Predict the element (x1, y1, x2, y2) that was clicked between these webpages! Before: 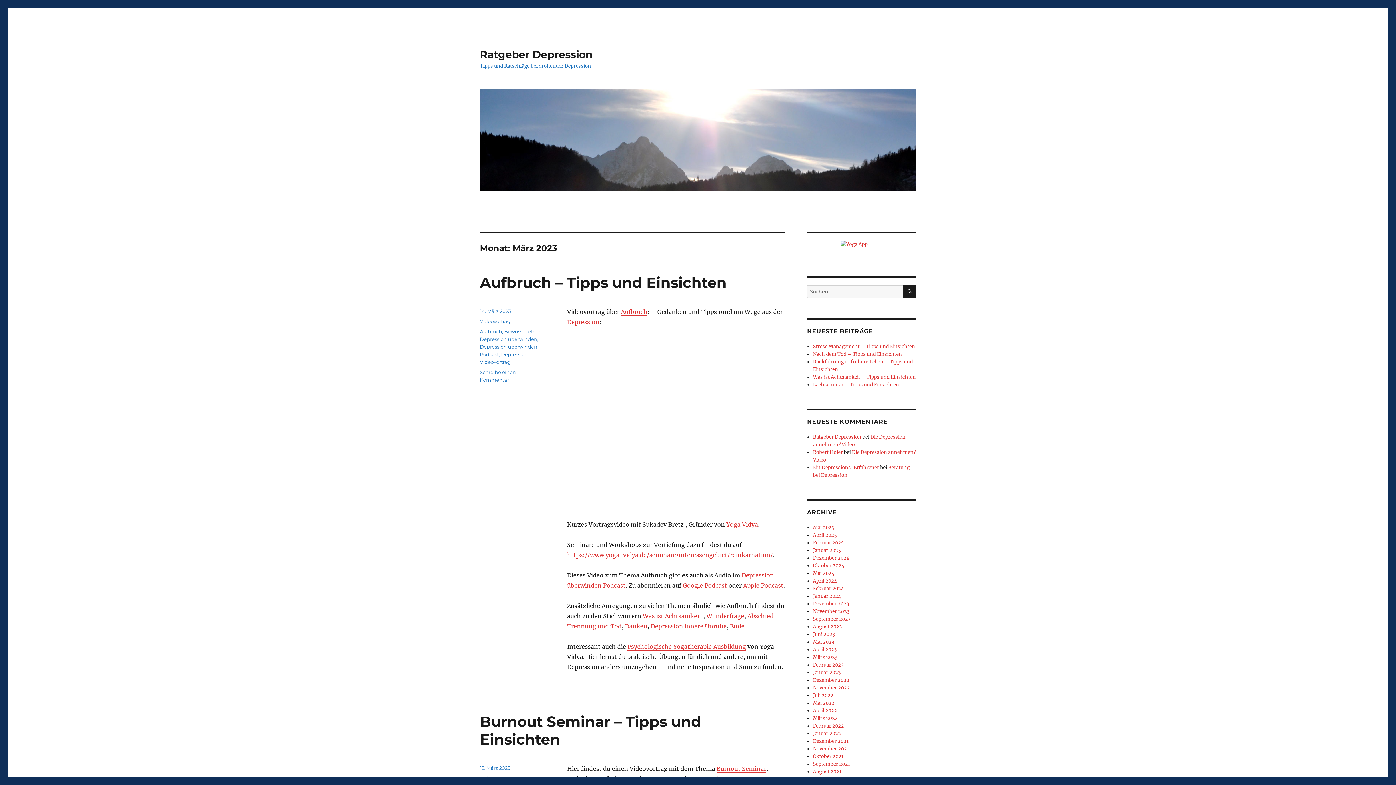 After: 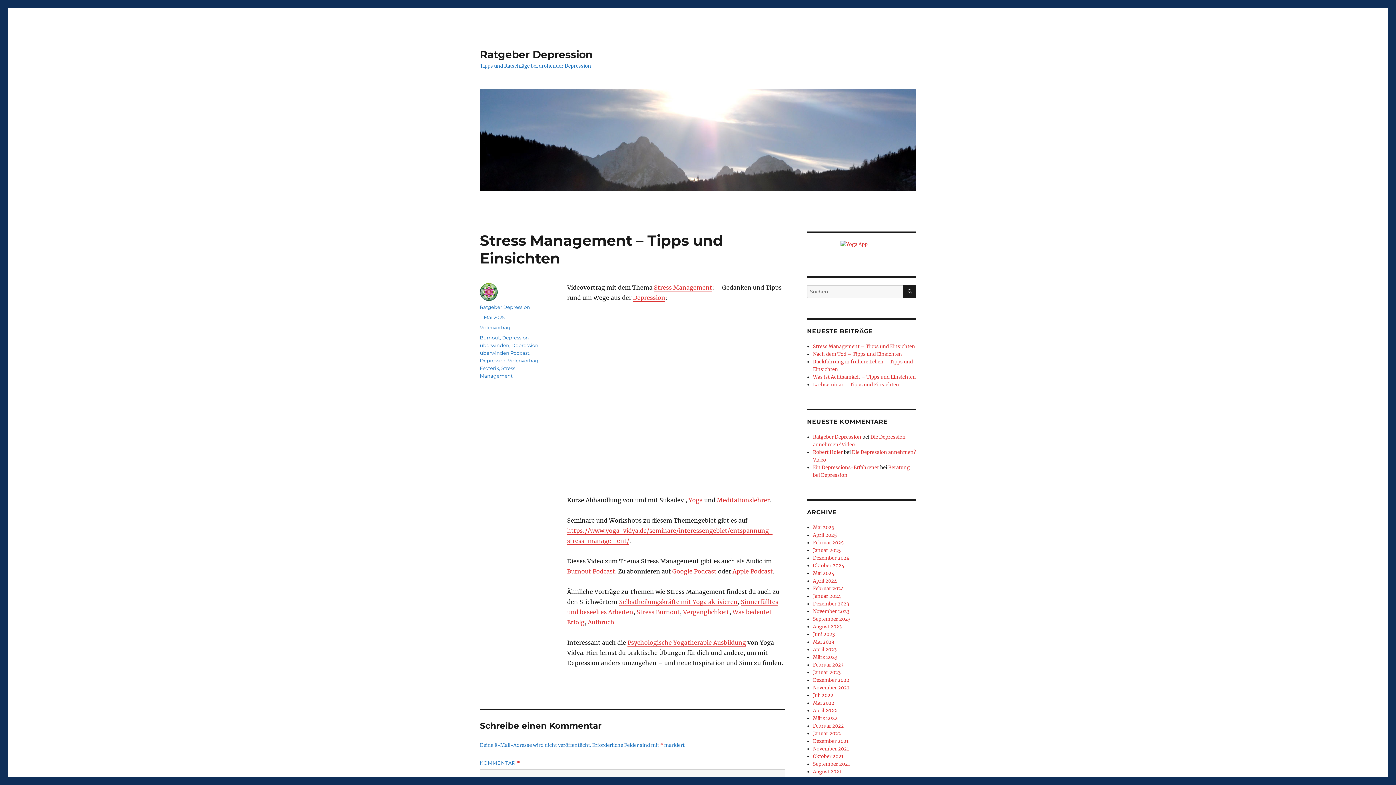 Action: bbox: (813, 343, 915, 349) label: Stress Management – Tipps und Einsichten